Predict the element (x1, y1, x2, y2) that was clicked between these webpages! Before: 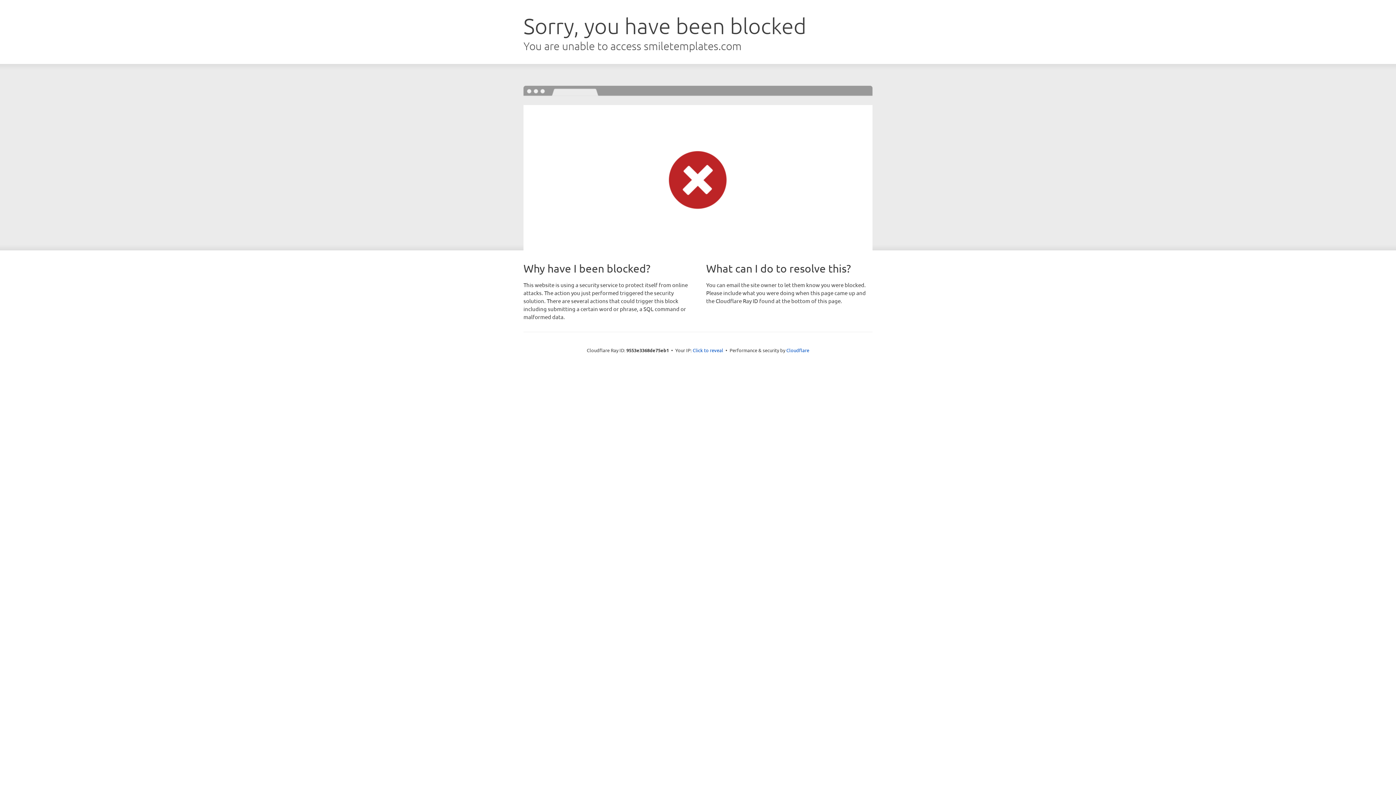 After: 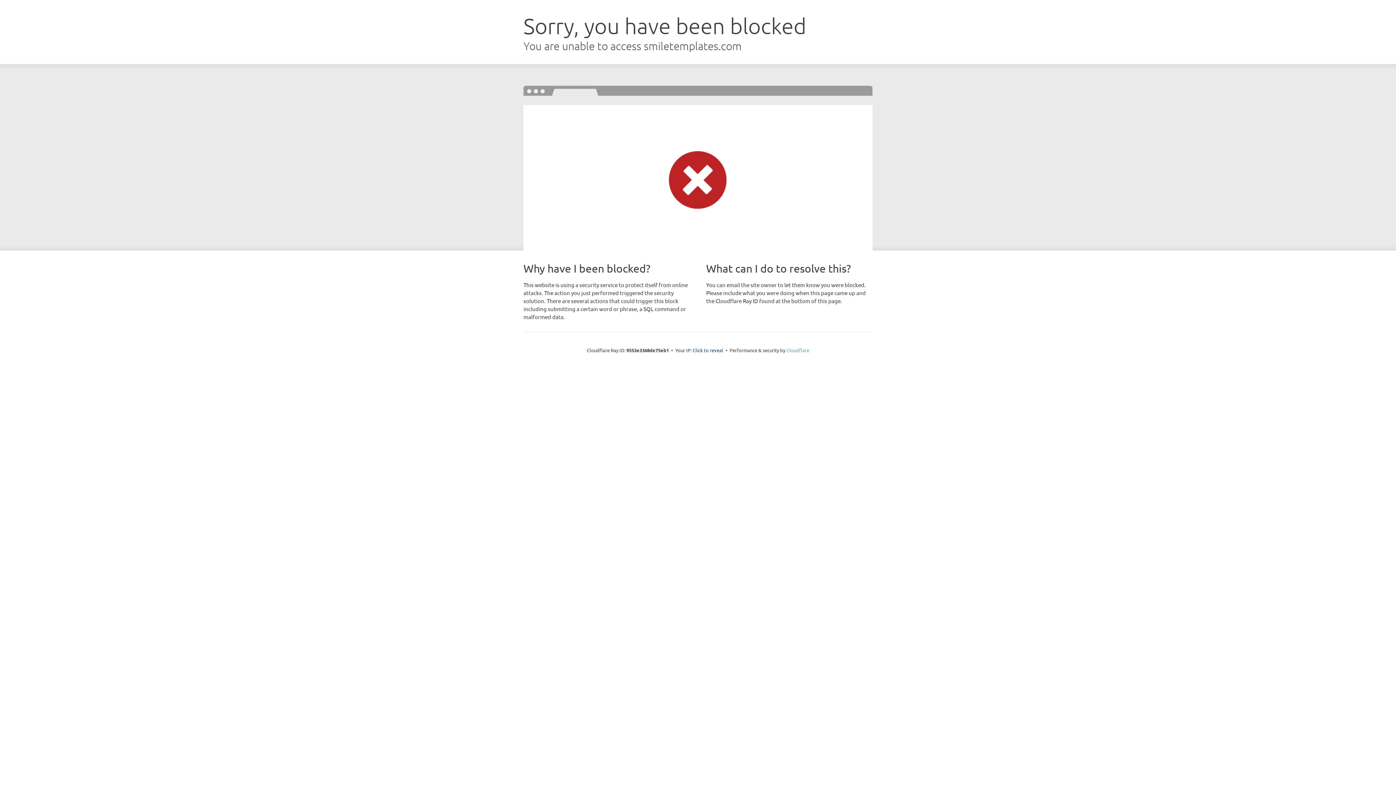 Action: label: Cloudflare bbox: (786, 347, 809, 353)